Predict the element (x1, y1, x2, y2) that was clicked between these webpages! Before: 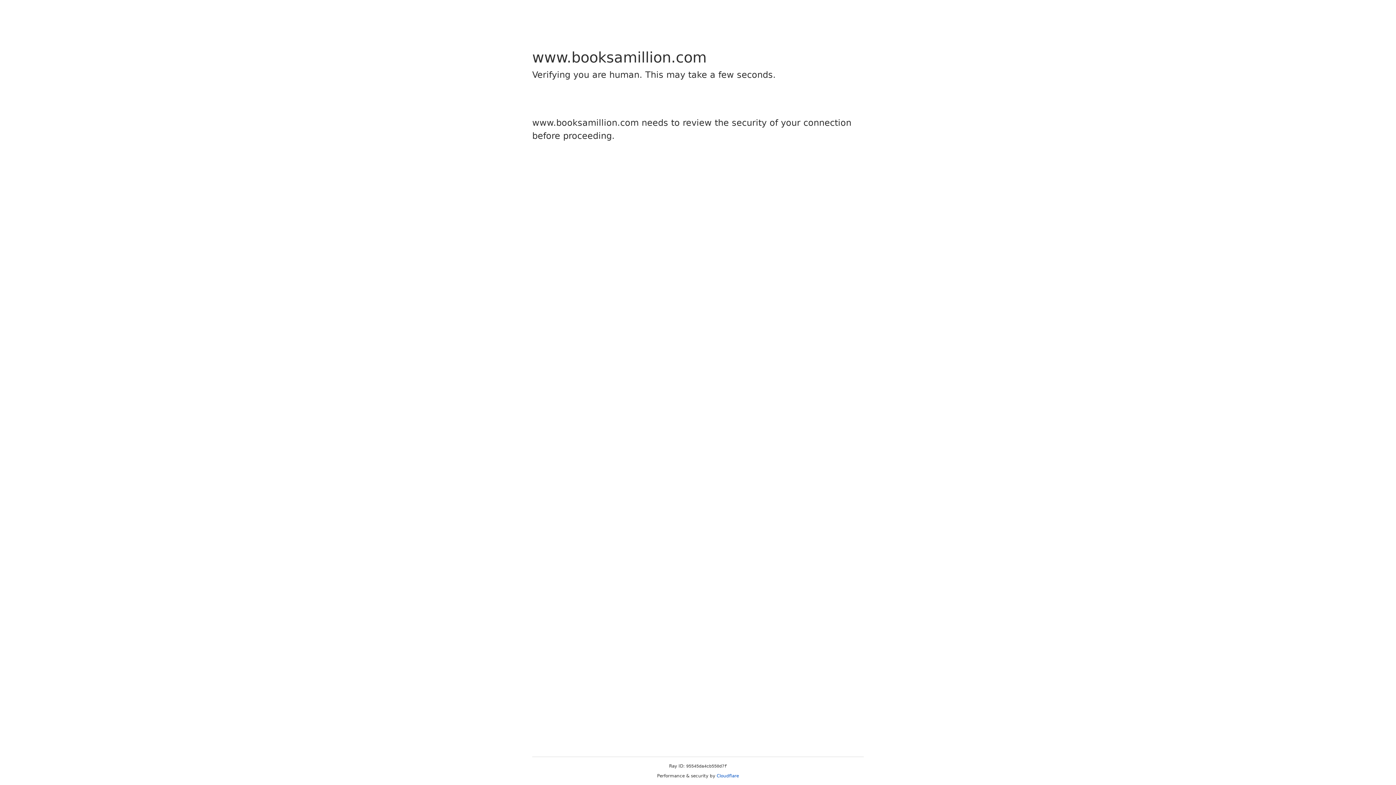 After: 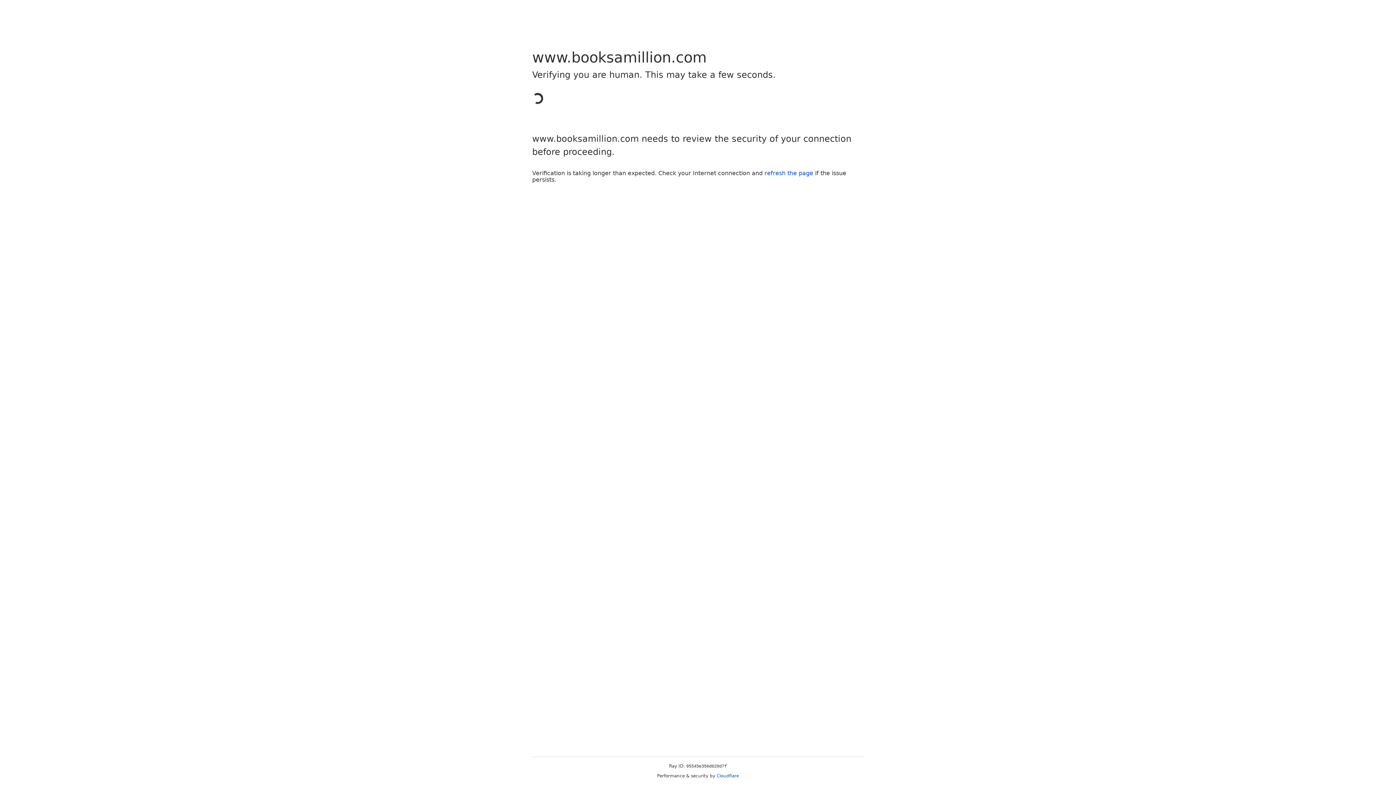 Action: bbox: (716, 773, 739, 778) label: Cloudflare